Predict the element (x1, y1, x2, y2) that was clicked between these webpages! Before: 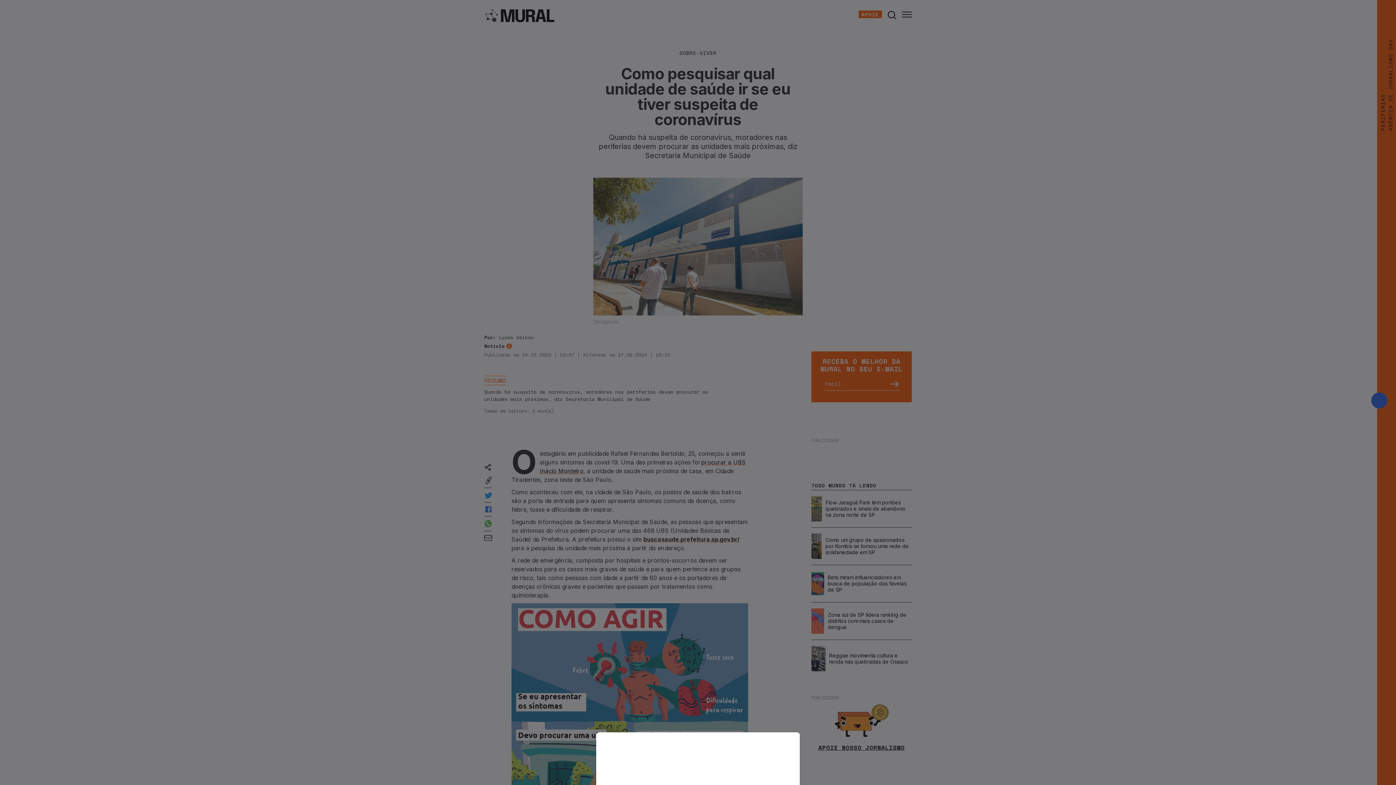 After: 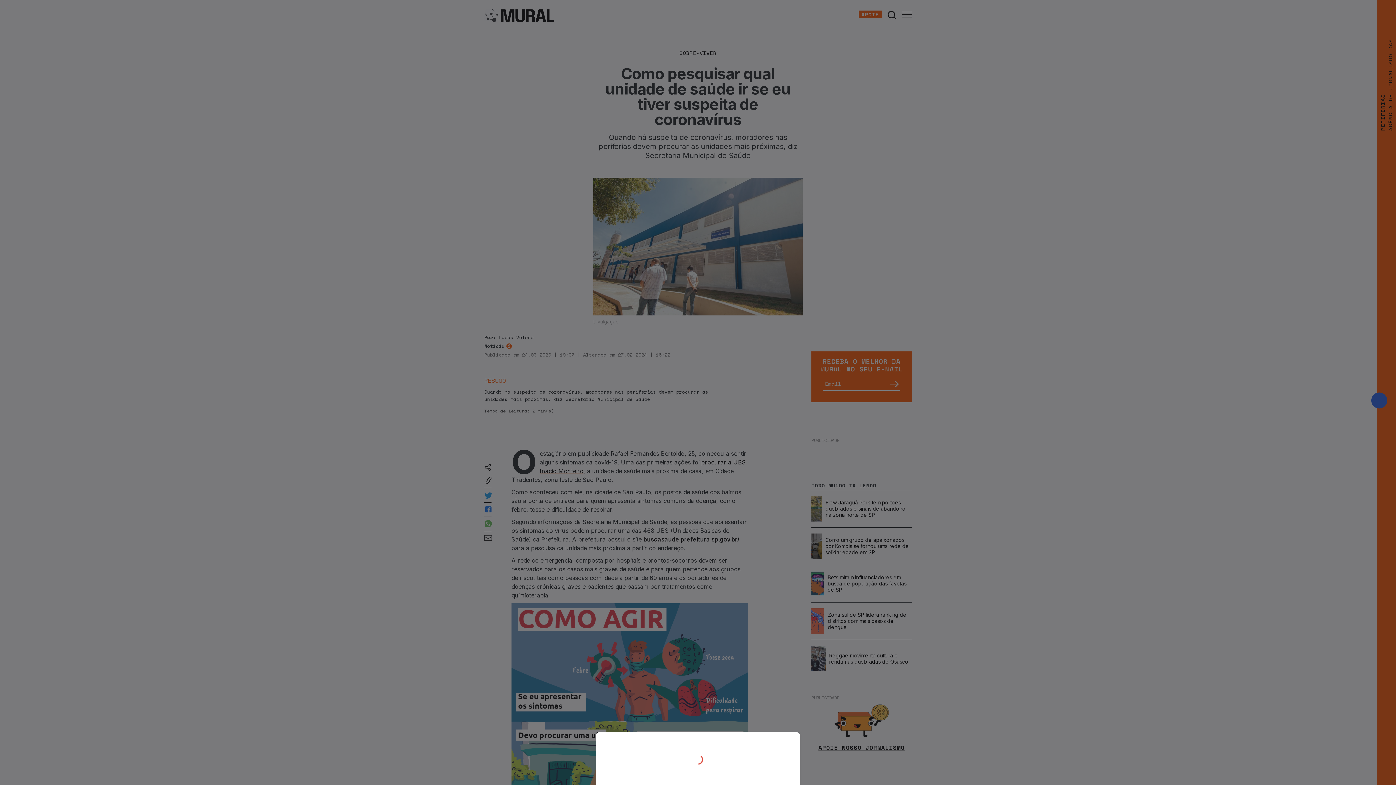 Action: bbox: (0, 0, 1396, 785)